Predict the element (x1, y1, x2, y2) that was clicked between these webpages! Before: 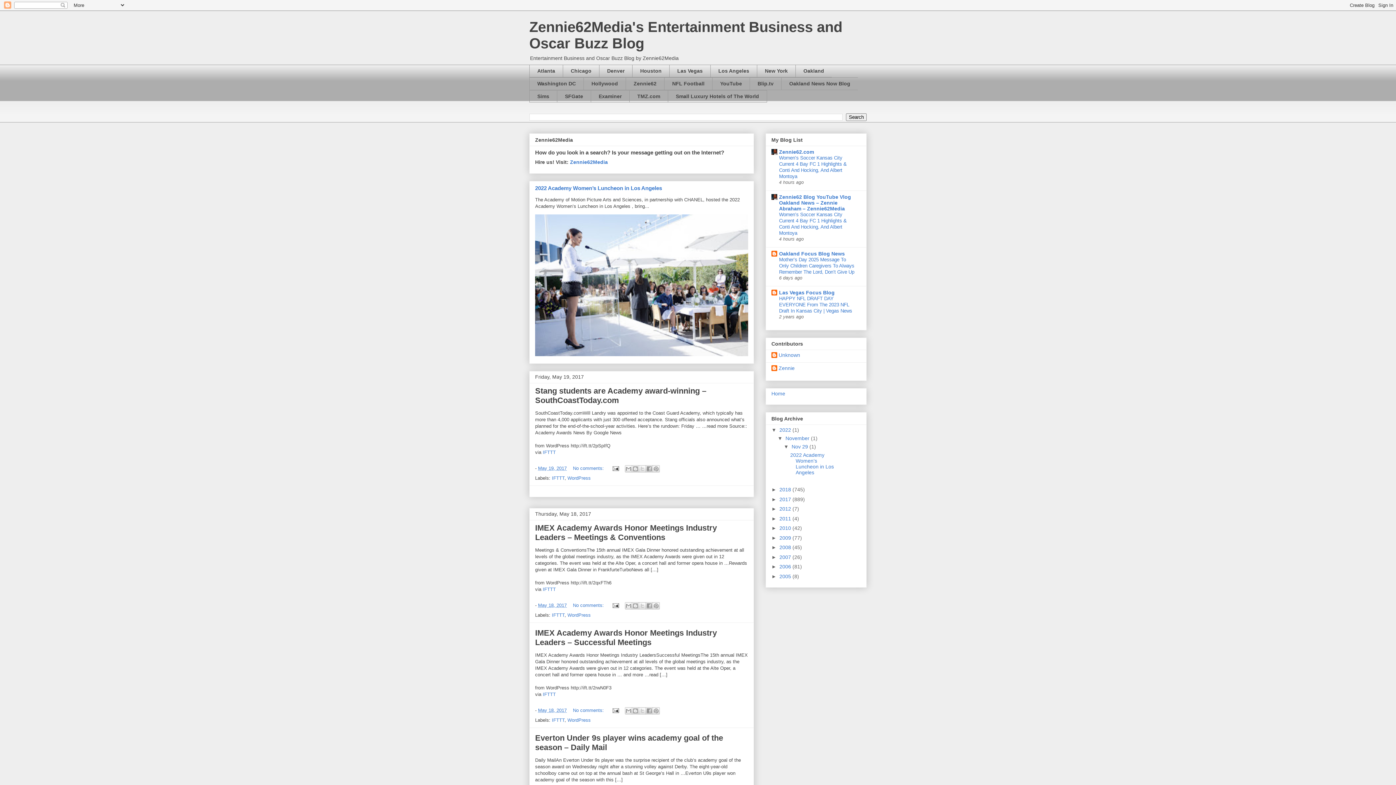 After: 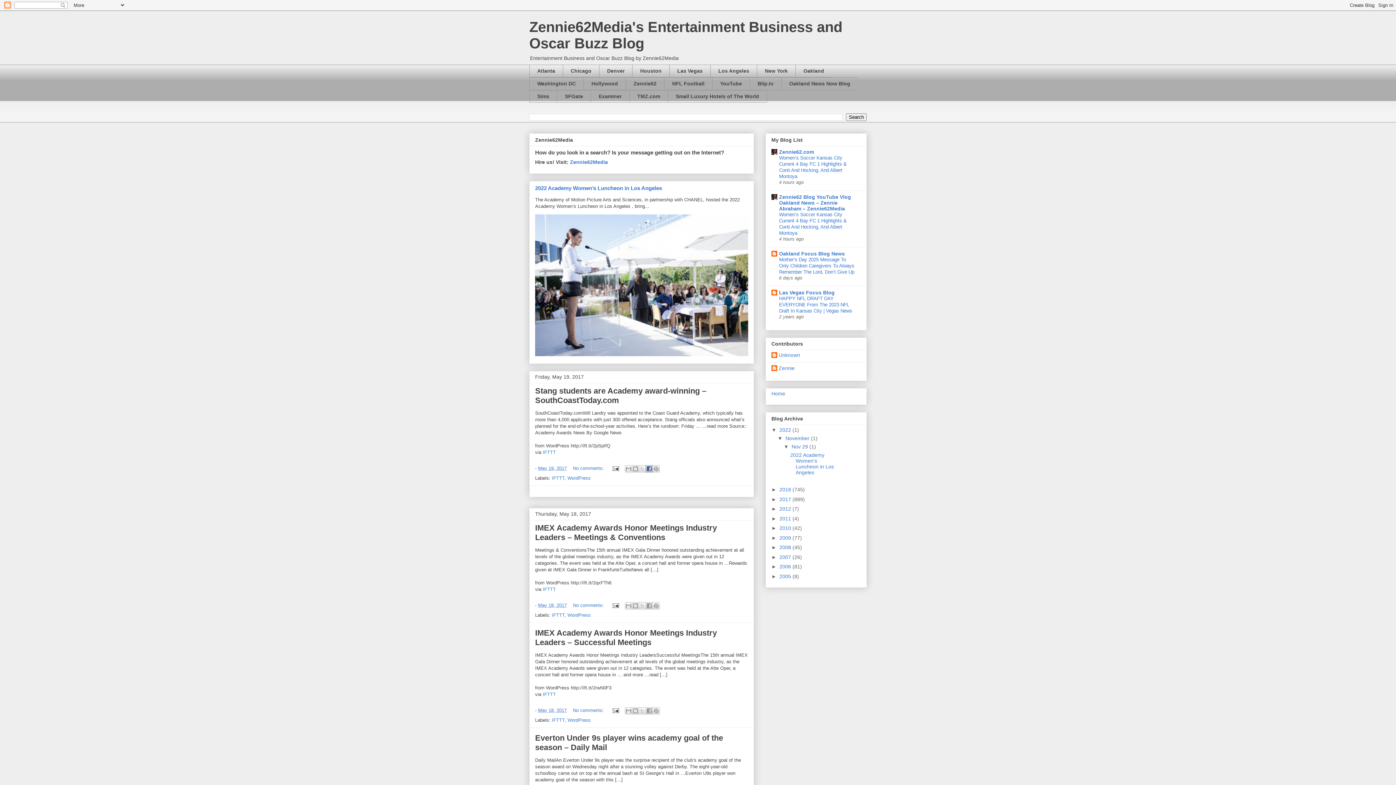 Action: bbox: (645, 465, 652, 472) label: Share to Facebook